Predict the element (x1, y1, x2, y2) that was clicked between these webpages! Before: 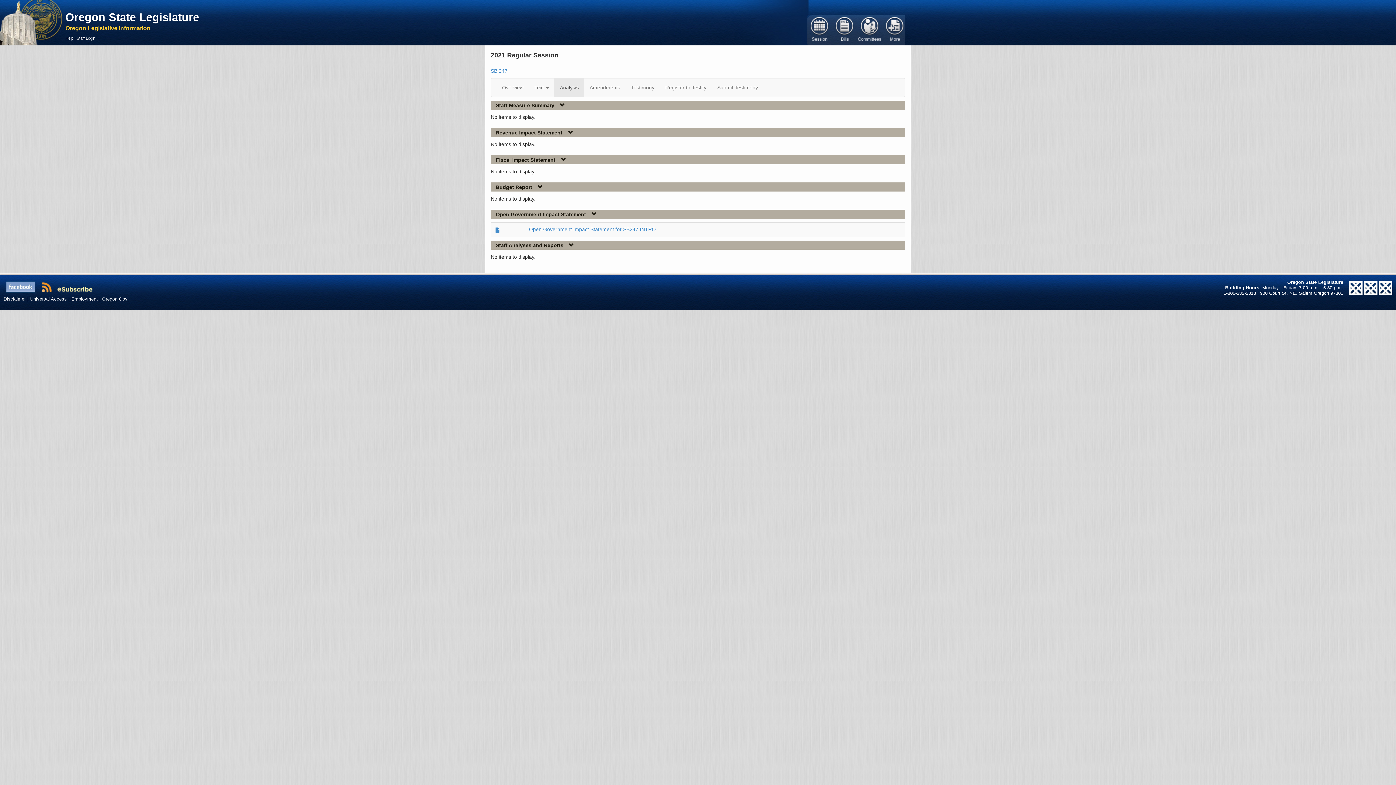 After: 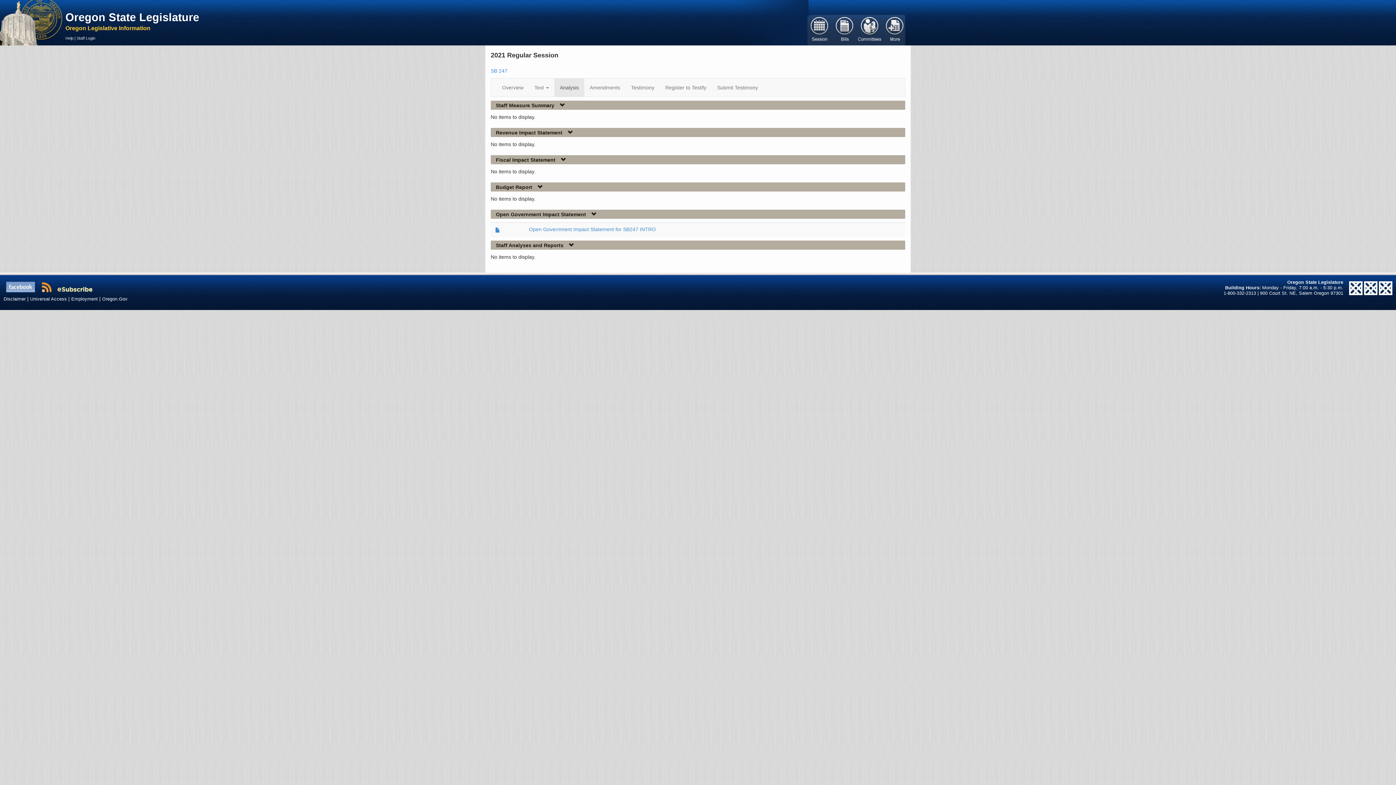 Action: label: Help bbox: (65, 36, 73, 40)